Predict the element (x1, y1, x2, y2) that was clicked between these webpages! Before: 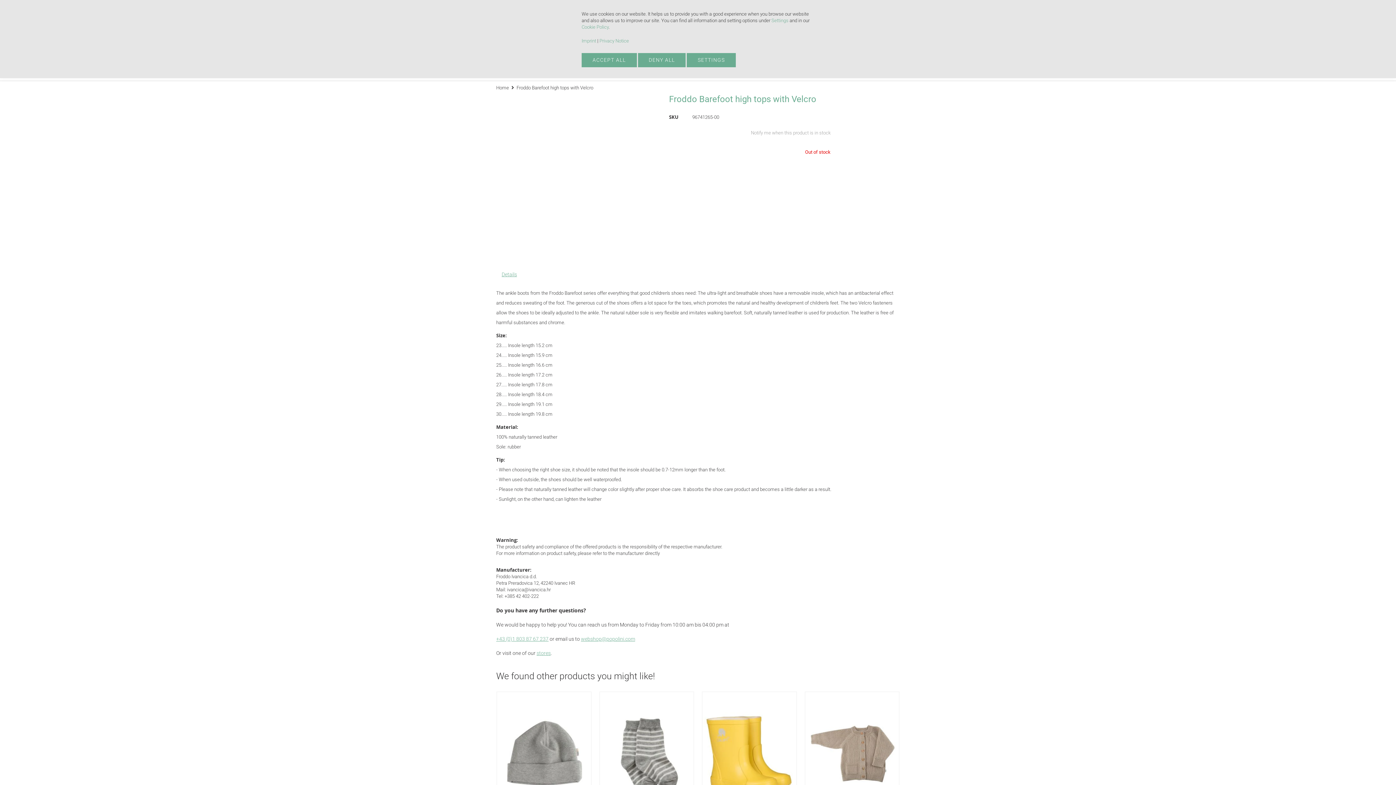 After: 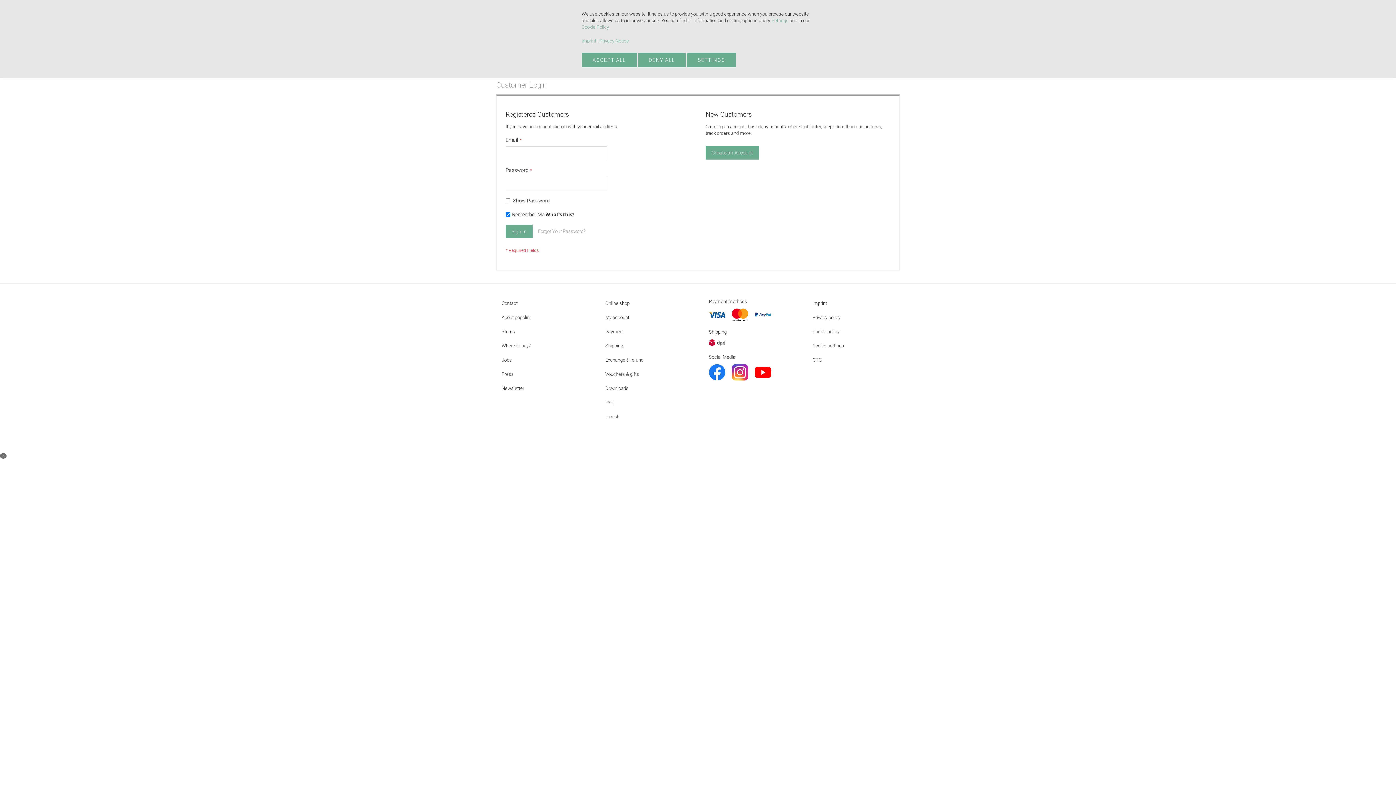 Action: bbox: (751, 130, 830, 135) label: Notify me when this product is in stock